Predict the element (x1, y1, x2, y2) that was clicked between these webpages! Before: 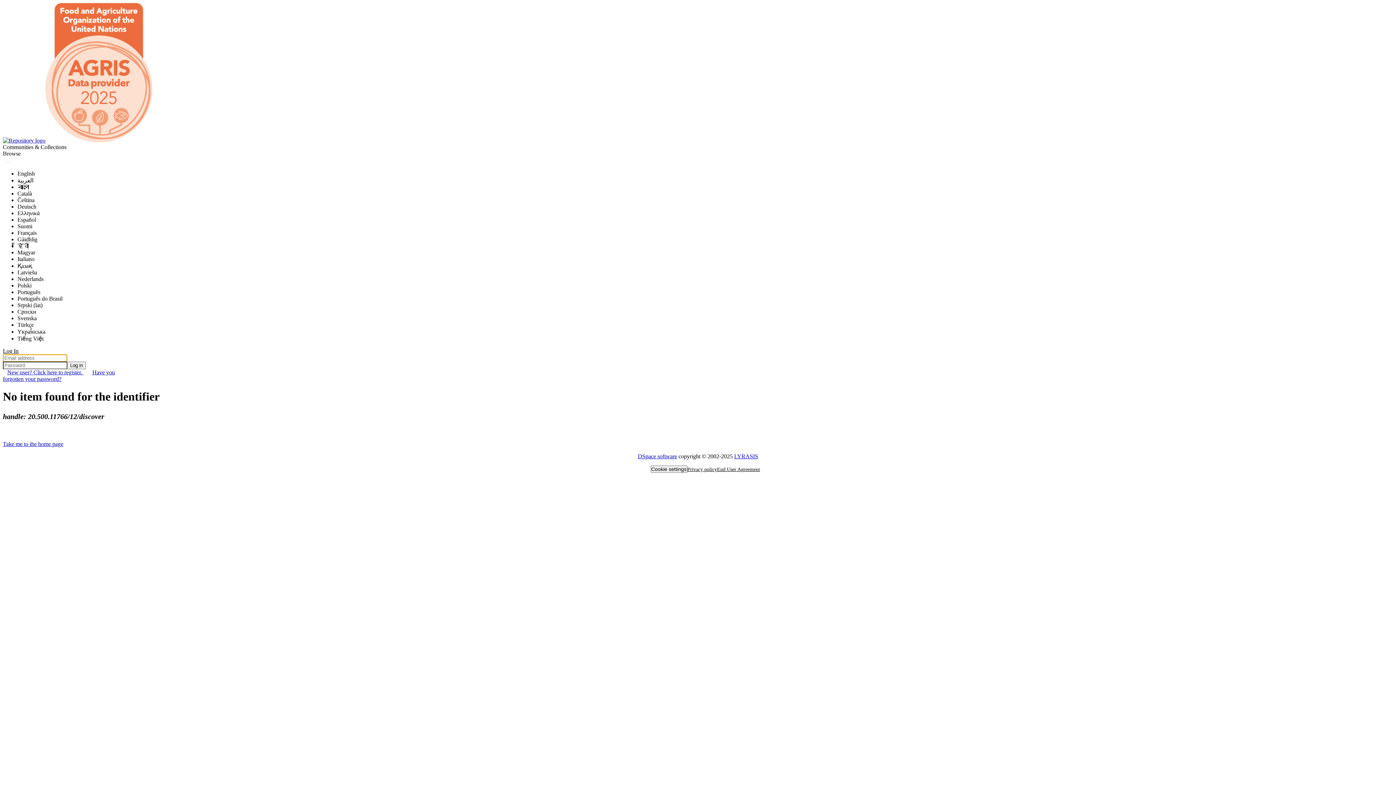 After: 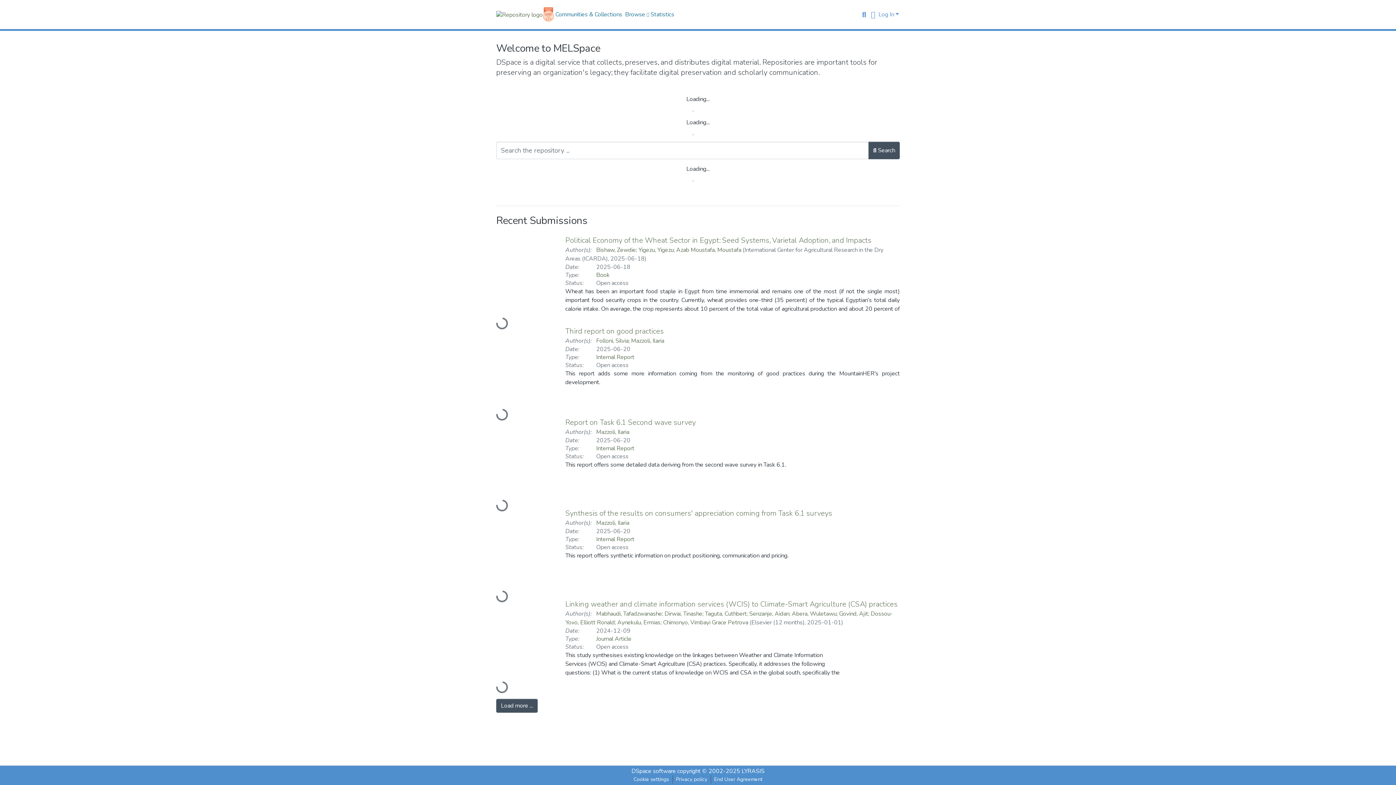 Action: label: Home bbox: (2, 137, 45, 143)